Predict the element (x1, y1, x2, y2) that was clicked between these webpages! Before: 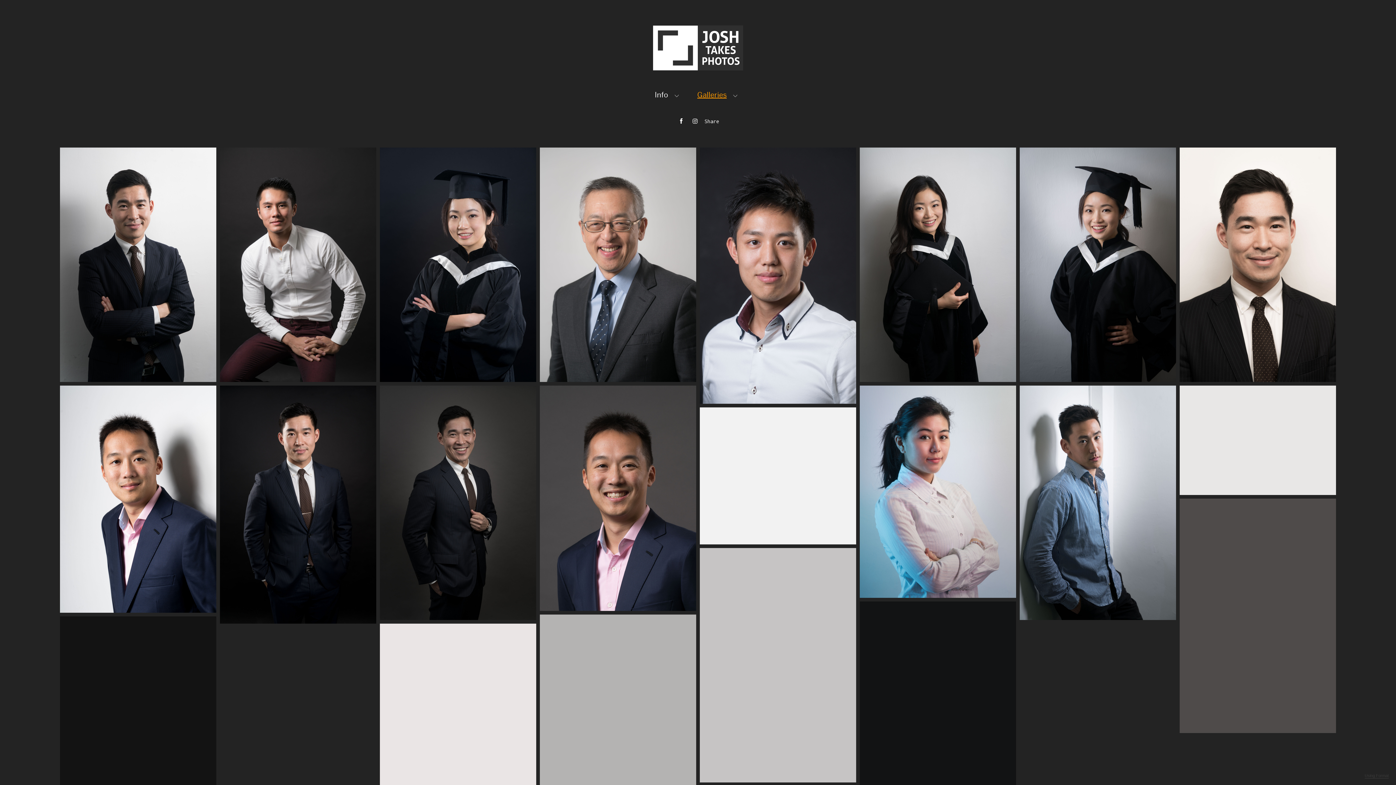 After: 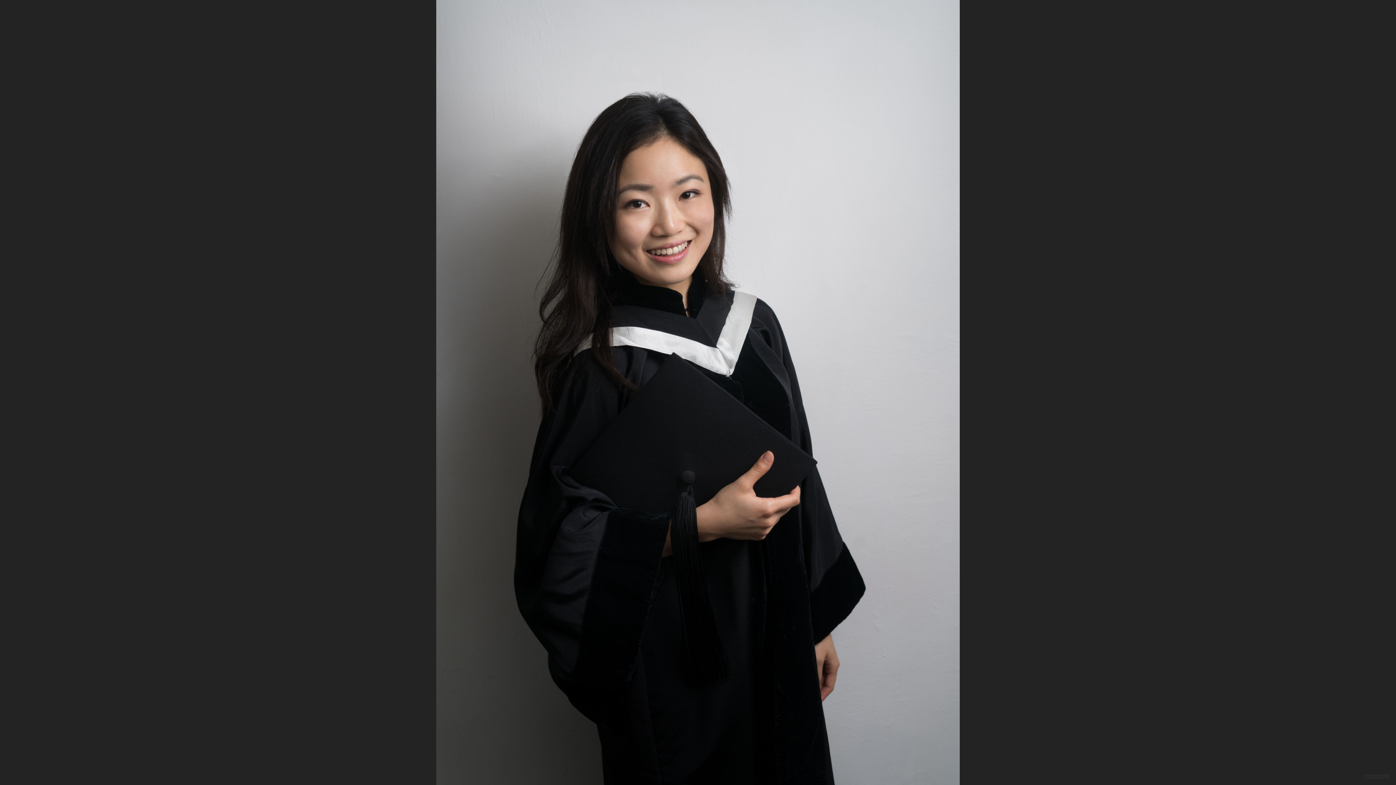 Action: bbox: (860, 147, 1016, 382)